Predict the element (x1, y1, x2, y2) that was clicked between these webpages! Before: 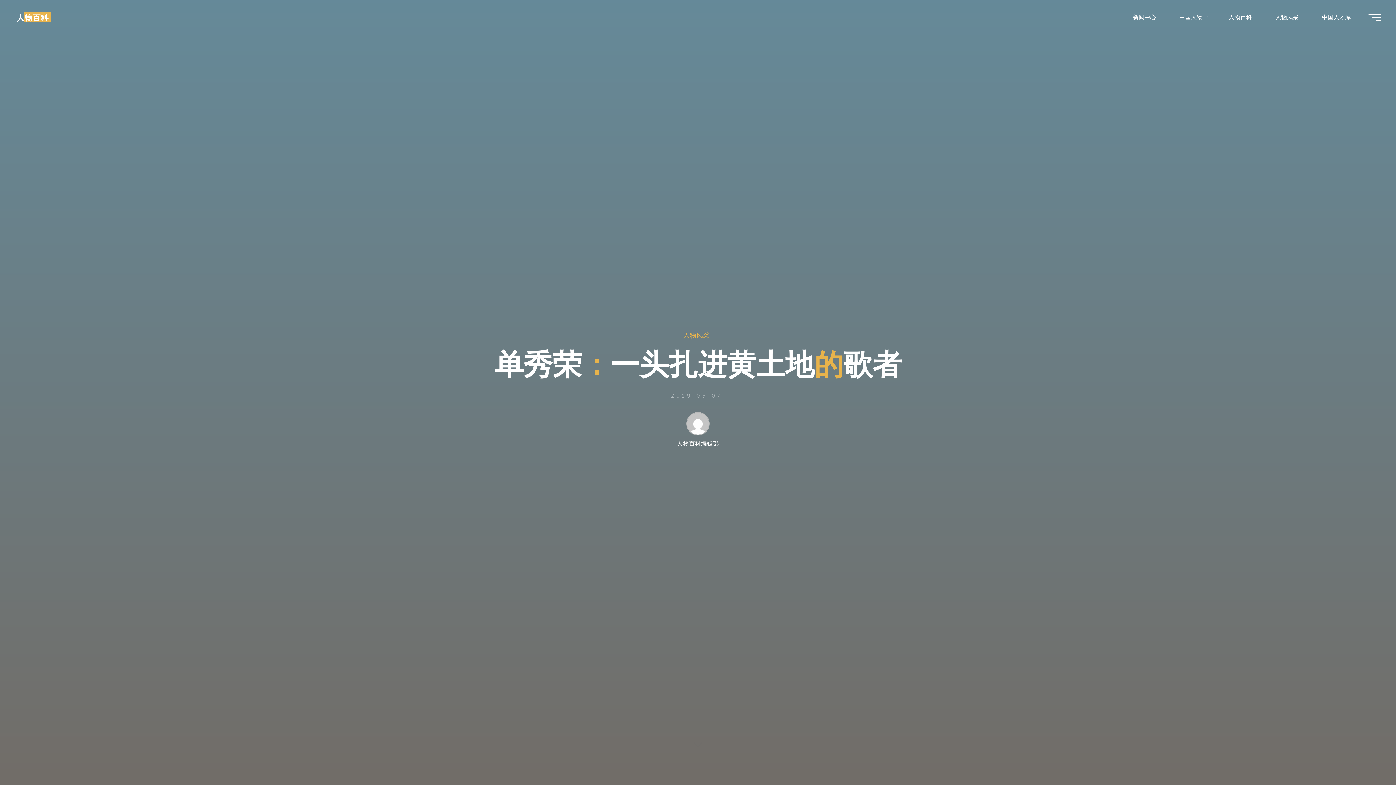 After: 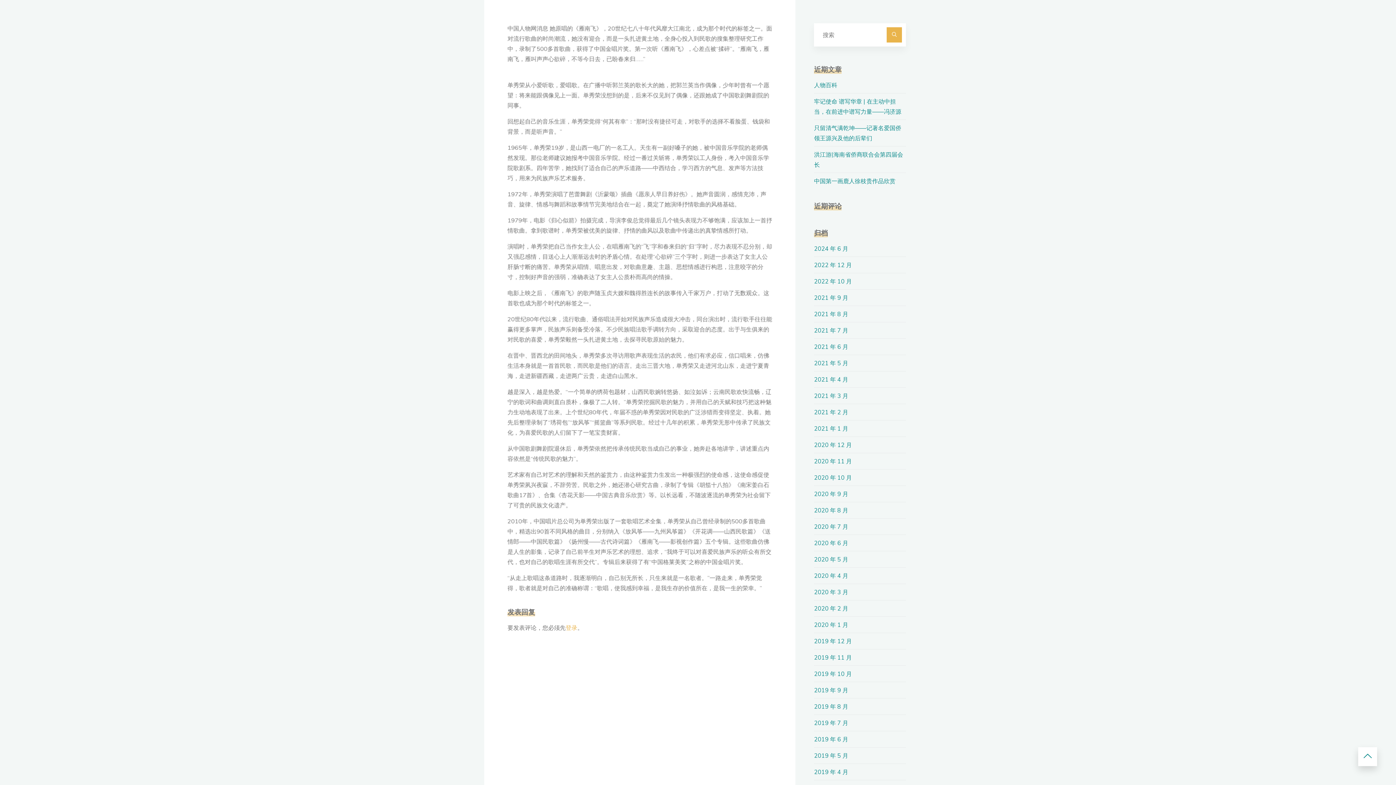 Action: bbox: (680, 732, 716, 756)